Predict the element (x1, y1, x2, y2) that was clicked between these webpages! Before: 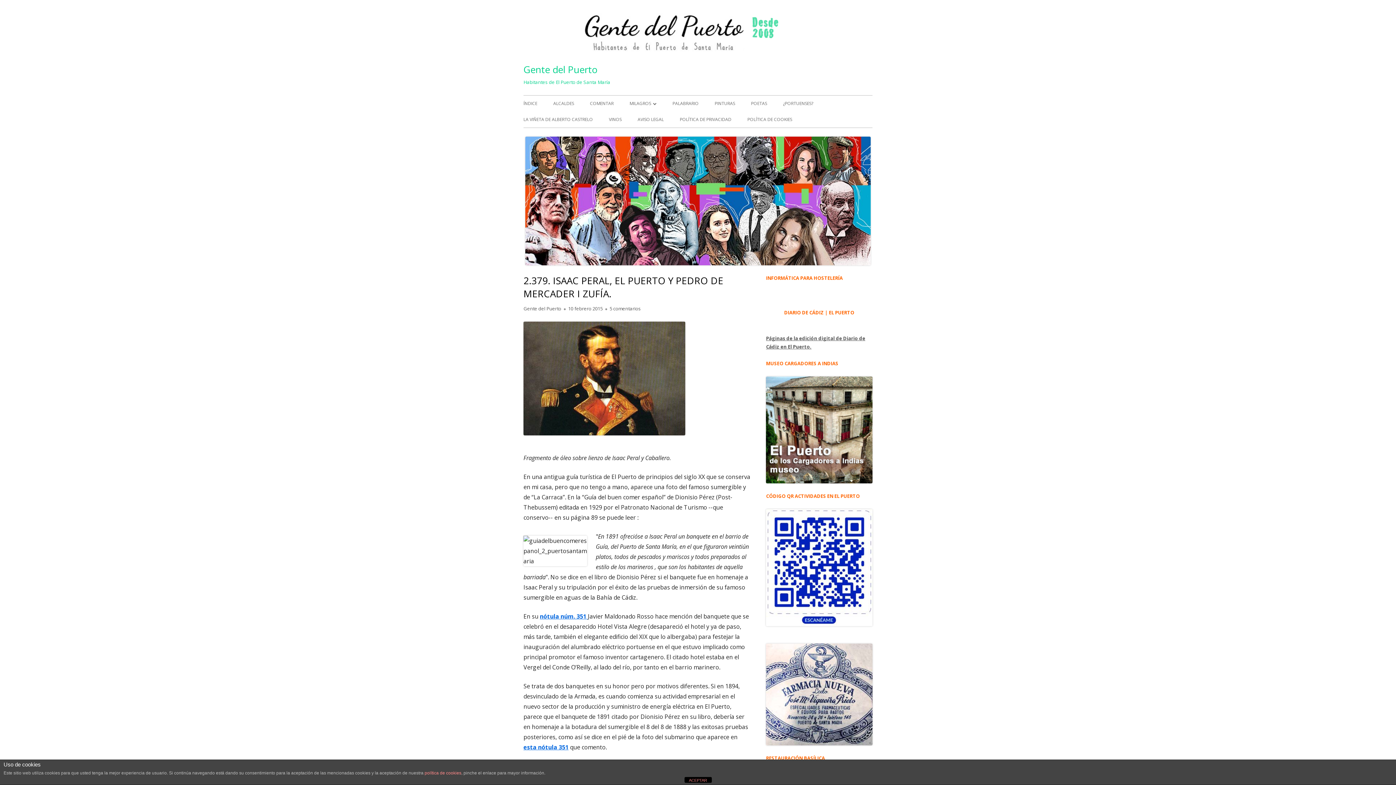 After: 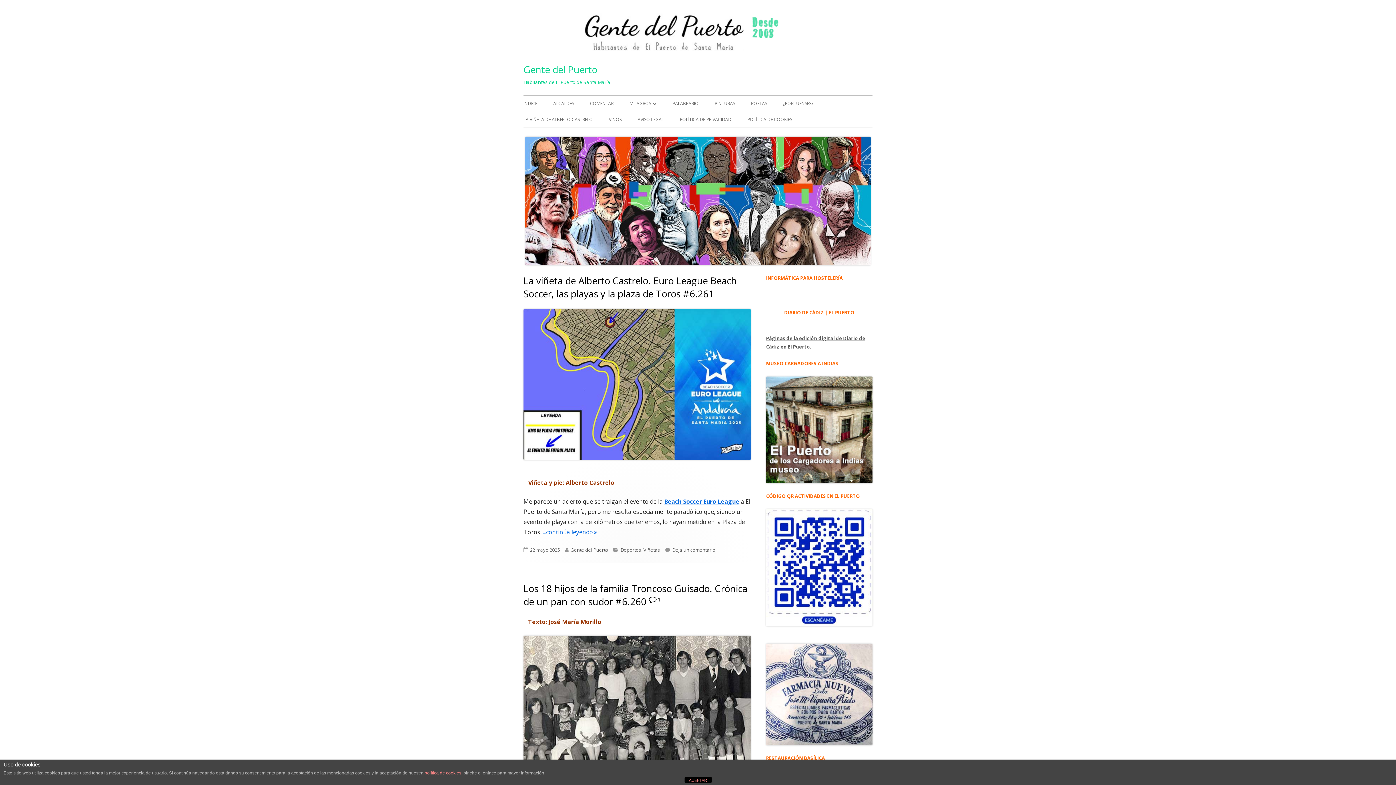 Action: label: Gente del Puerto bbox: (523, 60, 597, 78)